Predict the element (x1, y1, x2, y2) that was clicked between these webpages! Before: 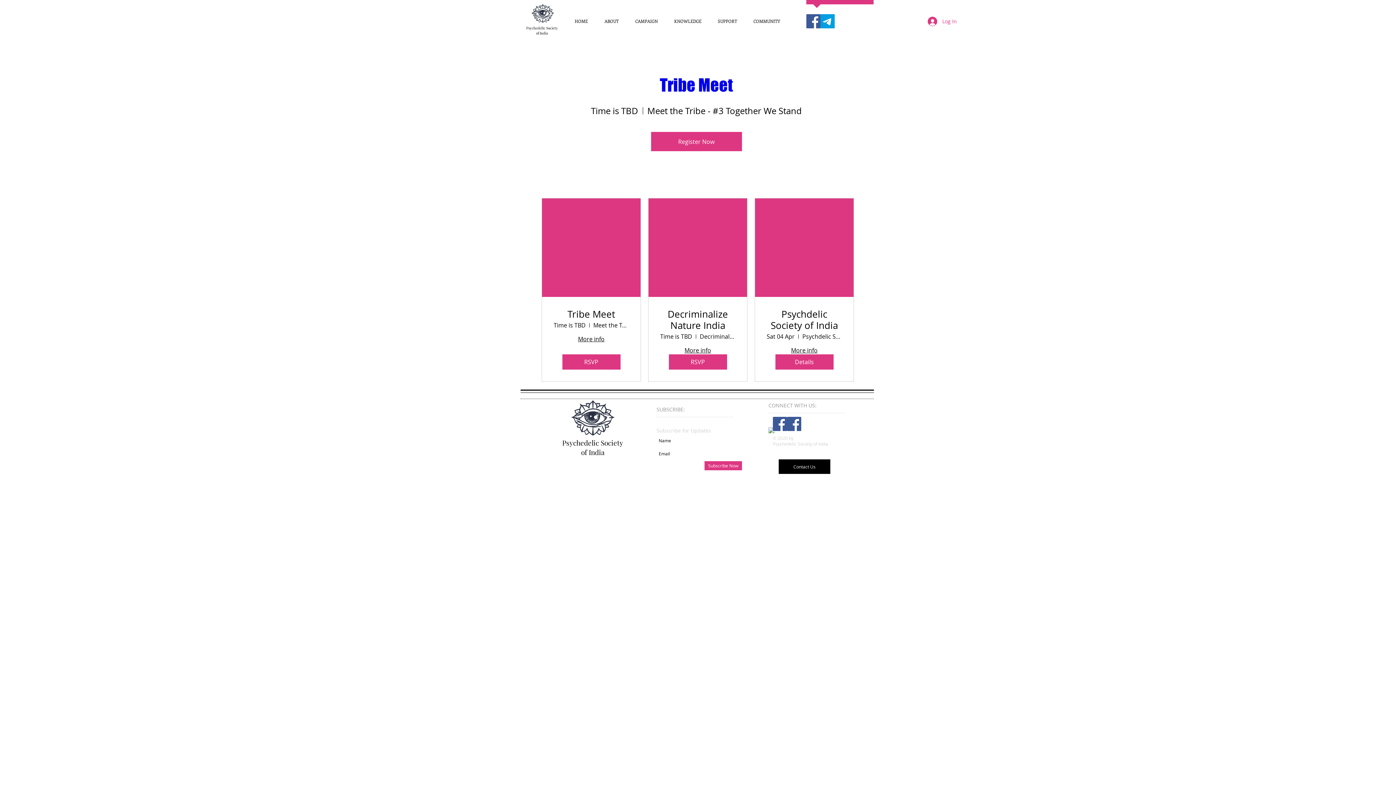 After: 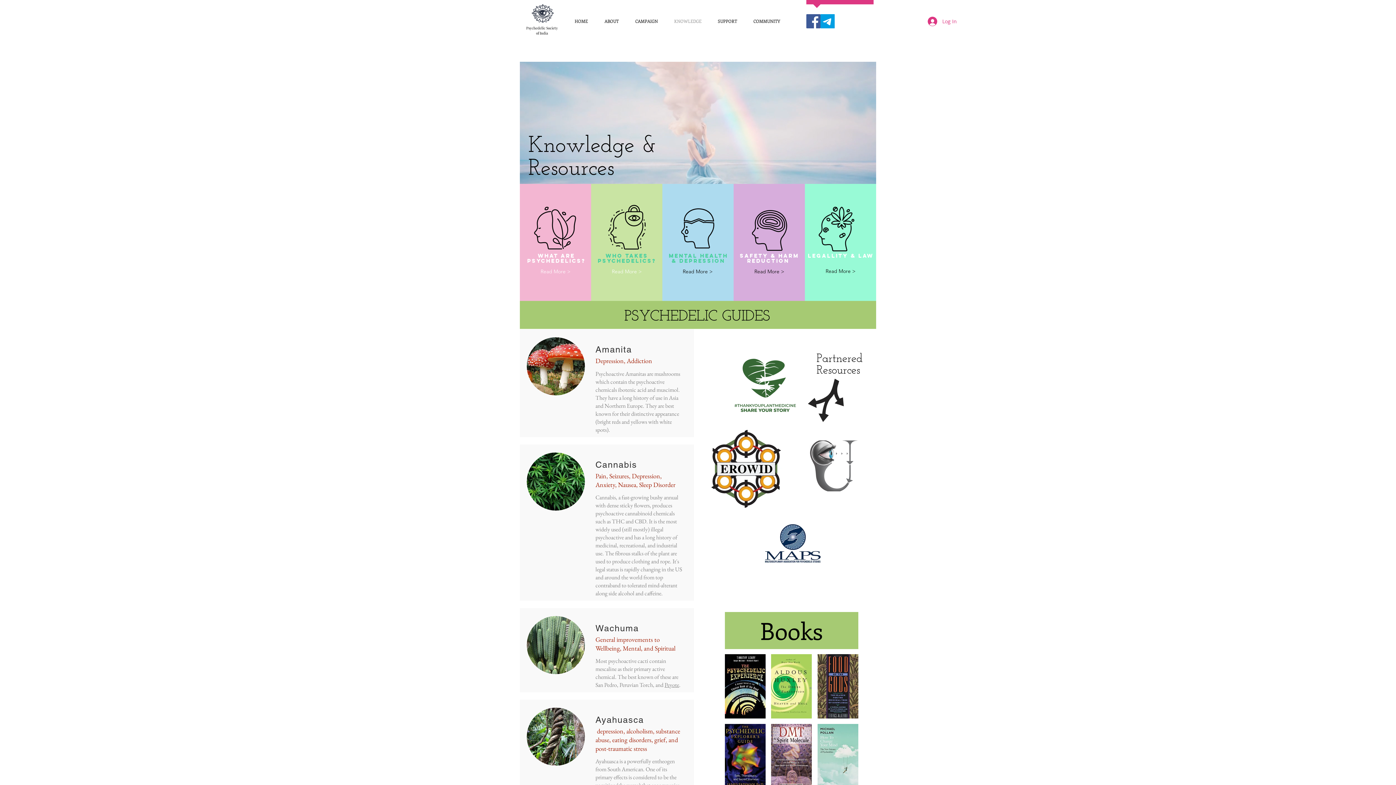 Action: bbox: (666, 17, 709, 24) label: KNOWLEDGE